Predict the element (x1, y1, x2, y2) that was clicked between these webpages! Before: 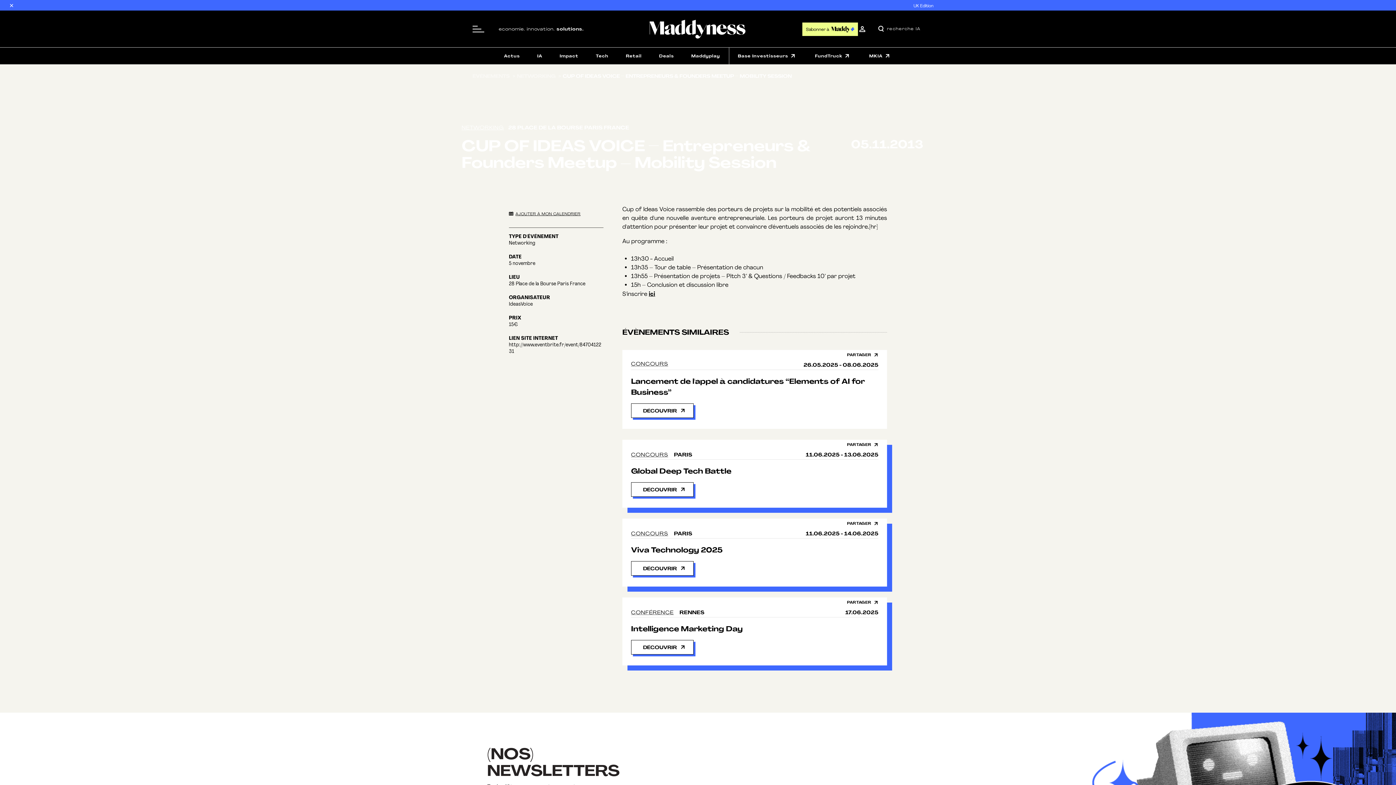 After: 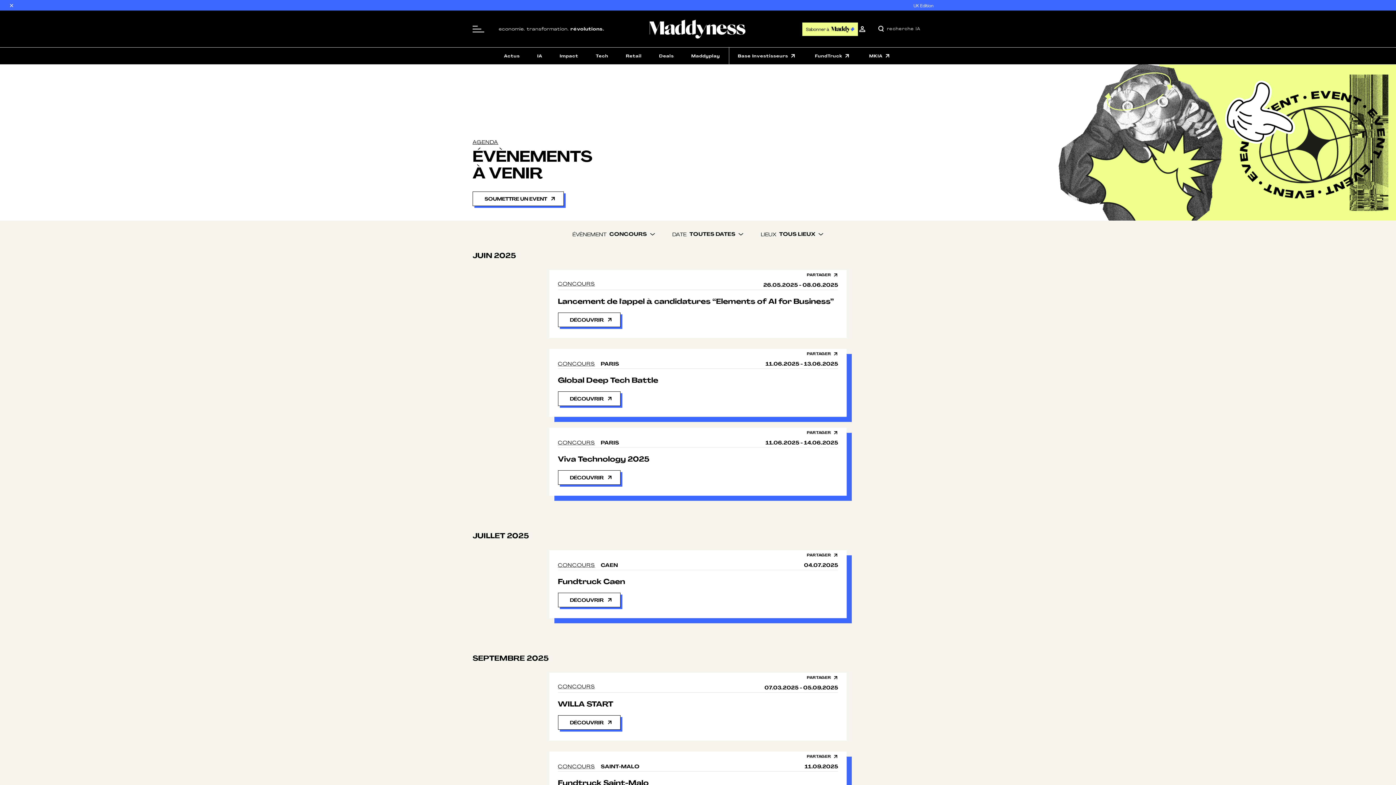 Action: label: CONCOURS bbox: (631, 361, 668, 366)